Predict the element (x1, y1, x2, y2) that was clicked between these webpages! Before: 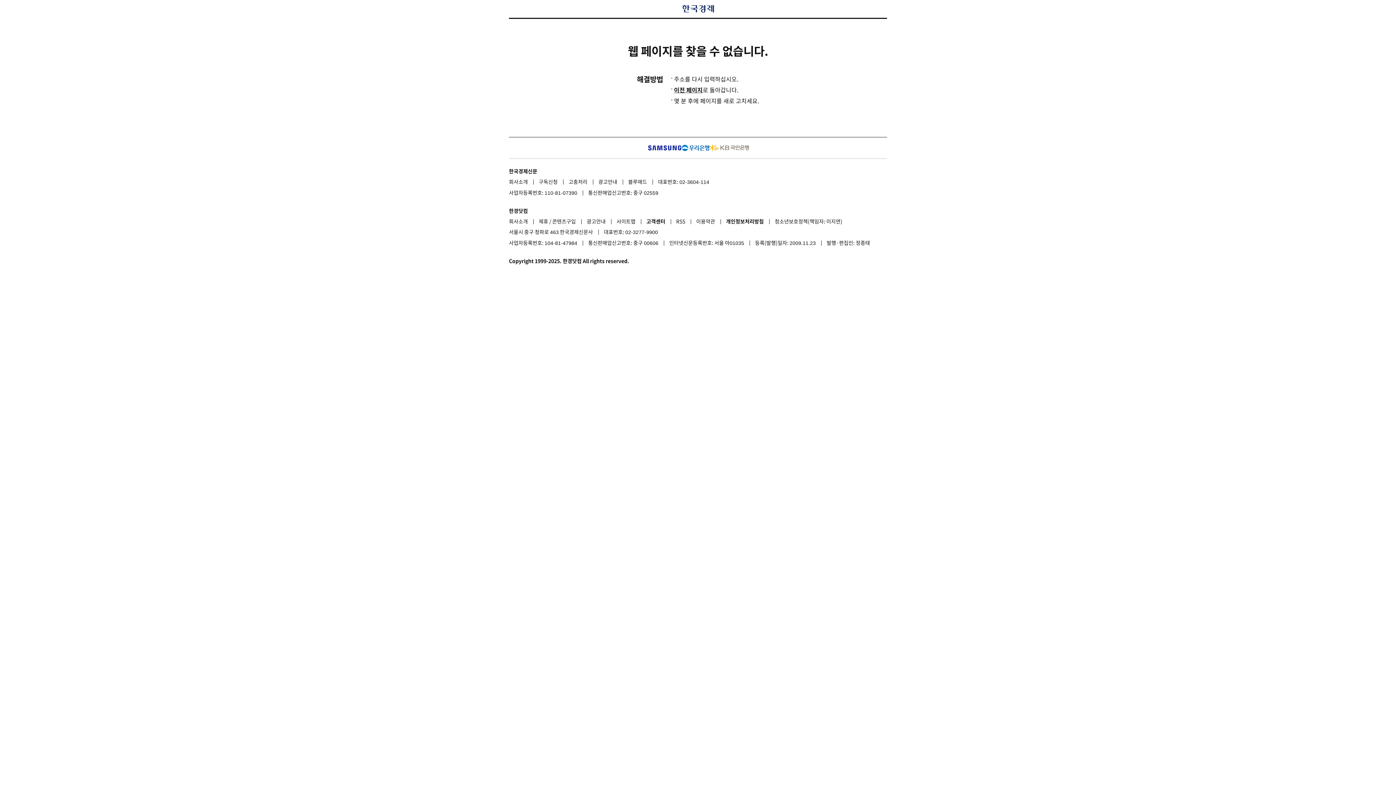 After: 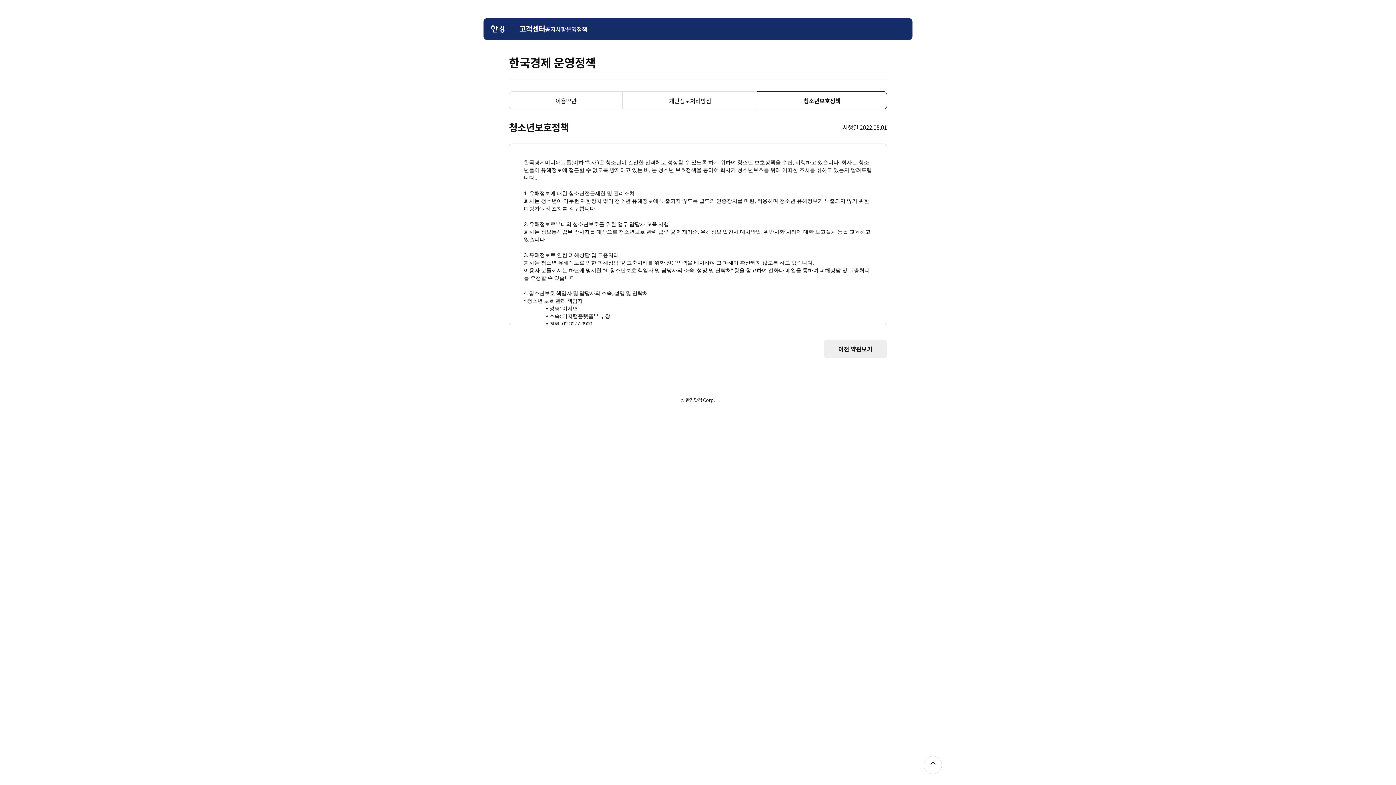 Action: label: 청소년보호정책(책임자: 이지연) bbox: (774, 216, 842, 226)